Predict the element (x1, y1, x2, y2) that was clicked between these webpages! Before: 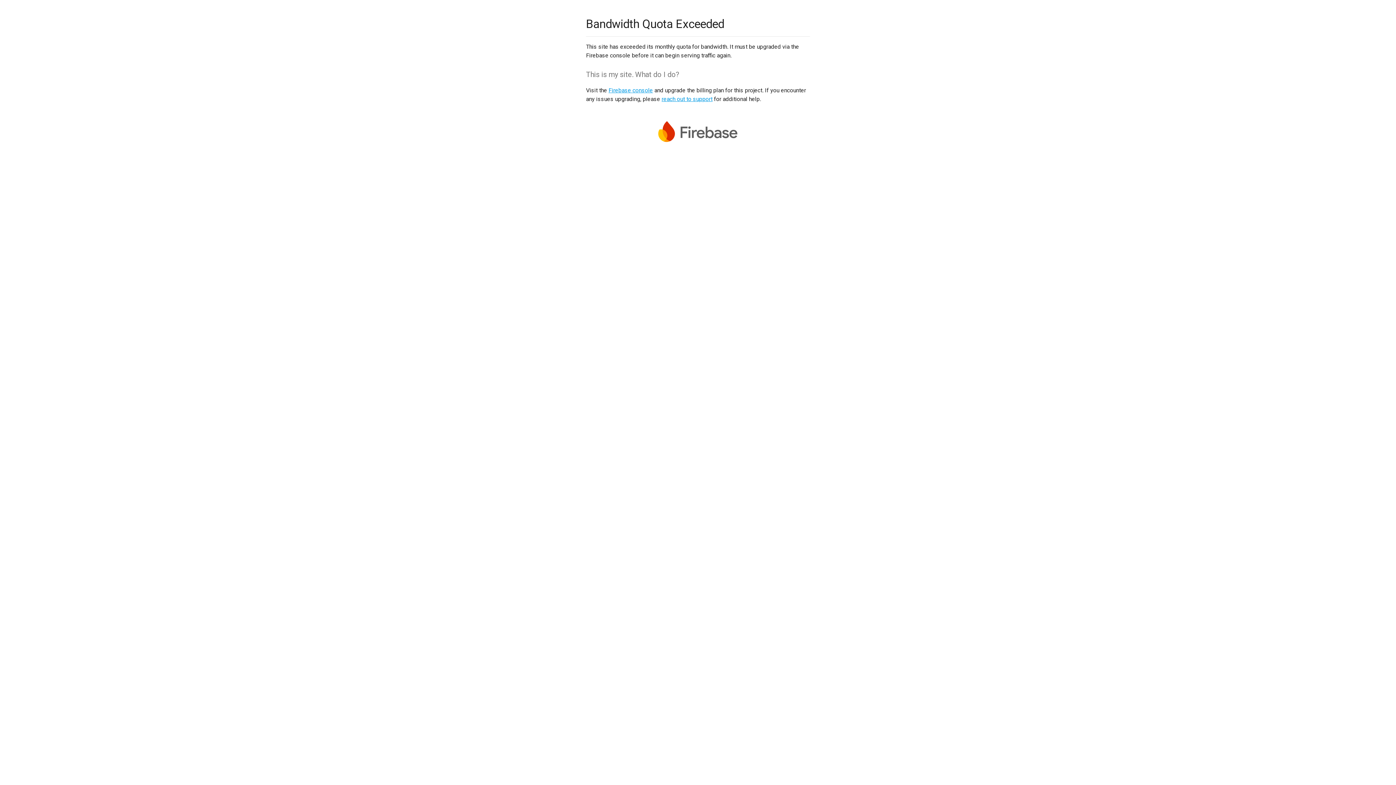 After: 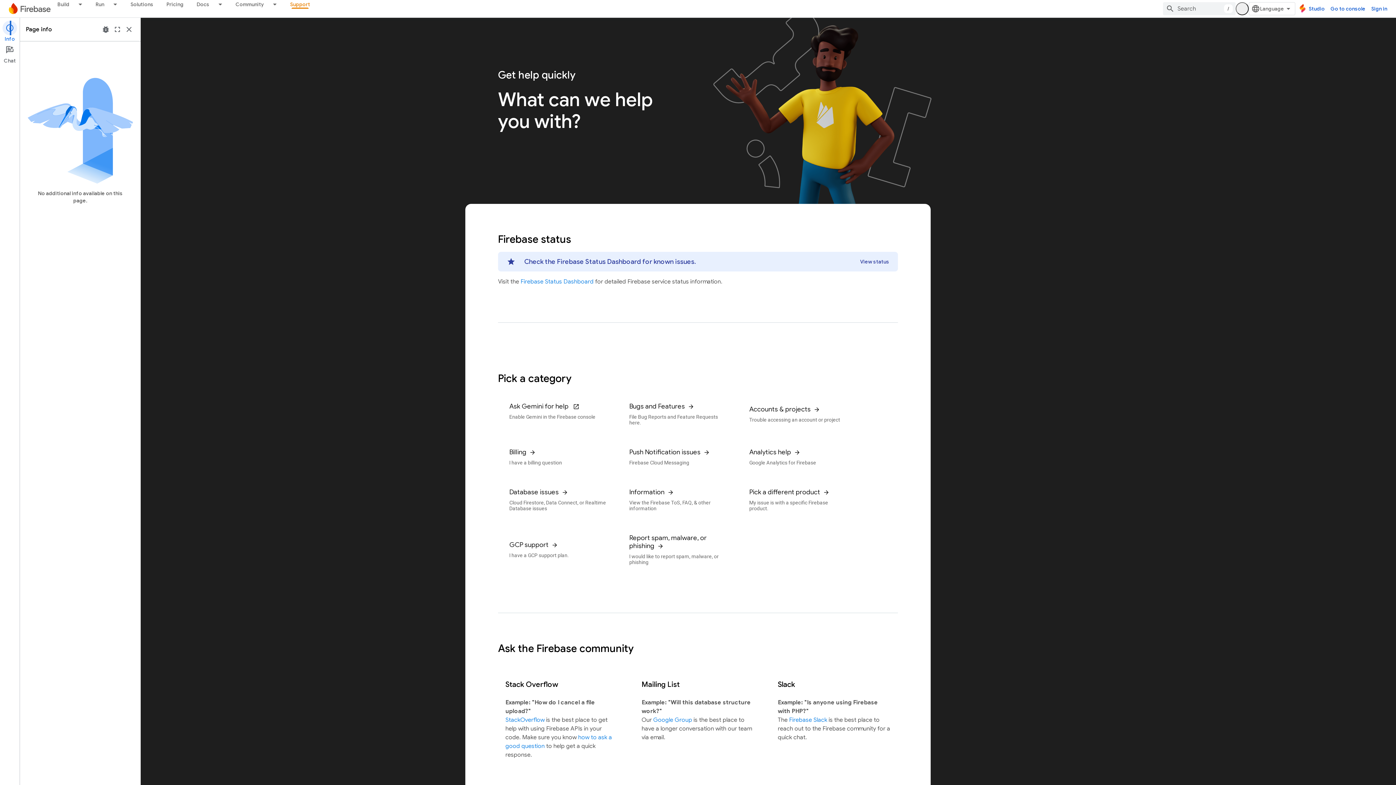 Action: bbox: (661, 95, 712, 102) label: reach out to support